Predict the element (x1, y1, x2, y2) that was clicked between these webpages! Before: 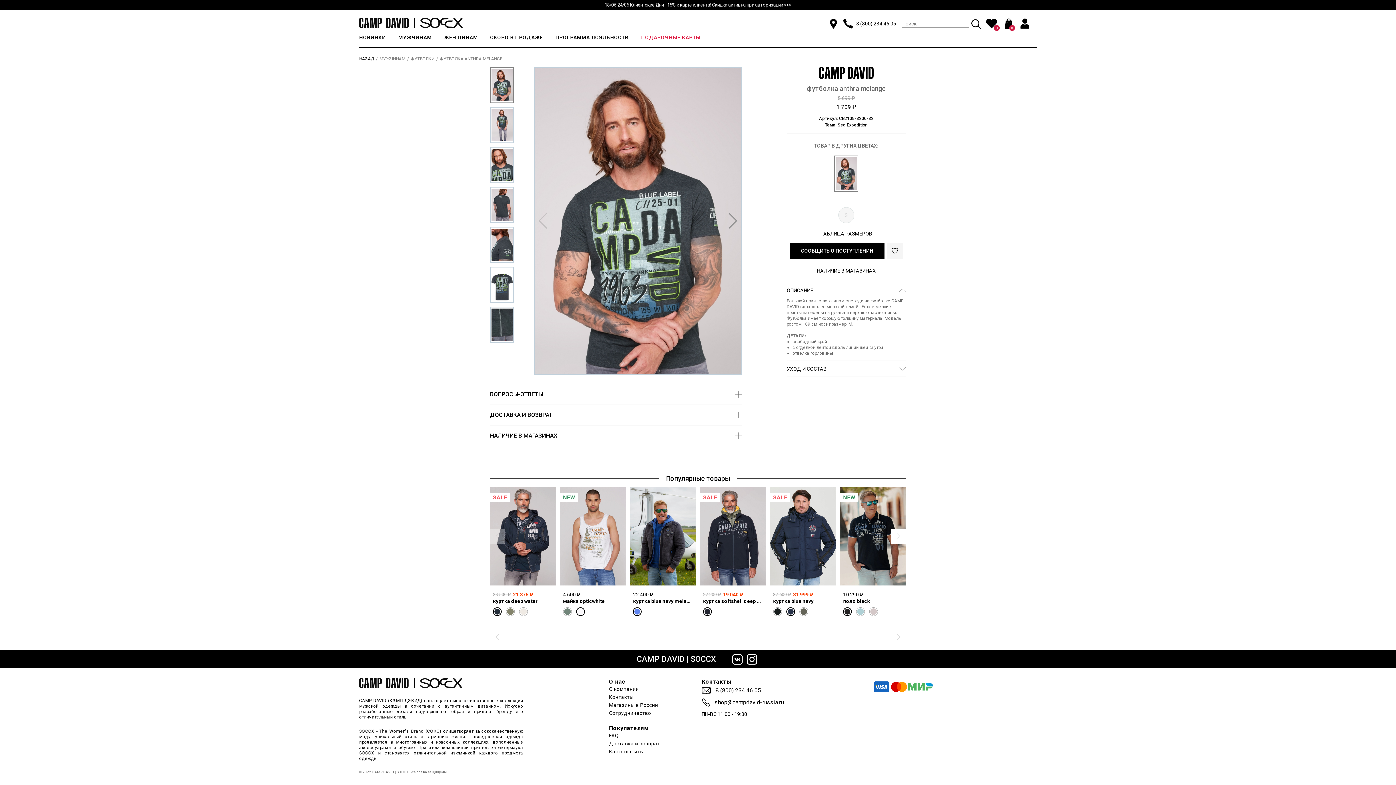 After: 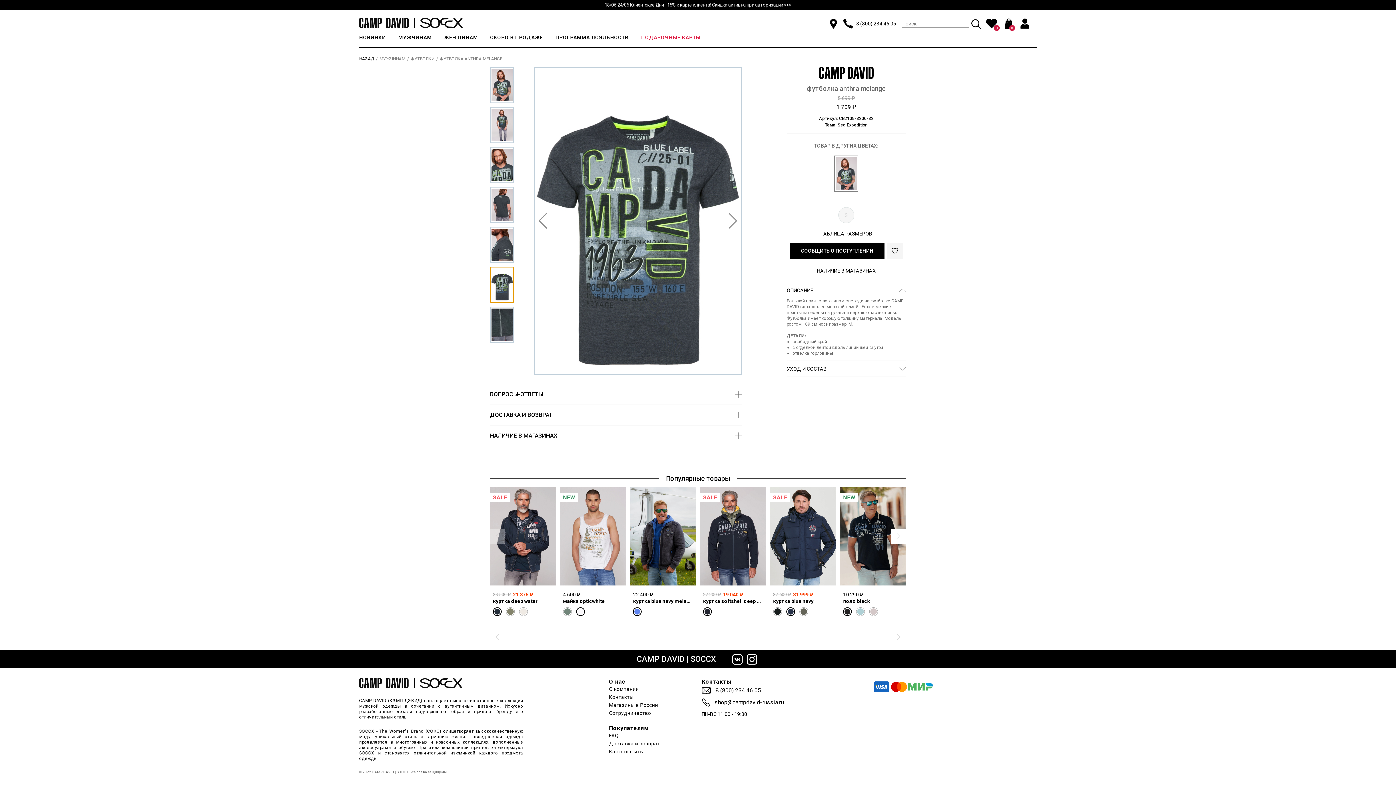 Action: bbox: (490, 266, 514, 303)